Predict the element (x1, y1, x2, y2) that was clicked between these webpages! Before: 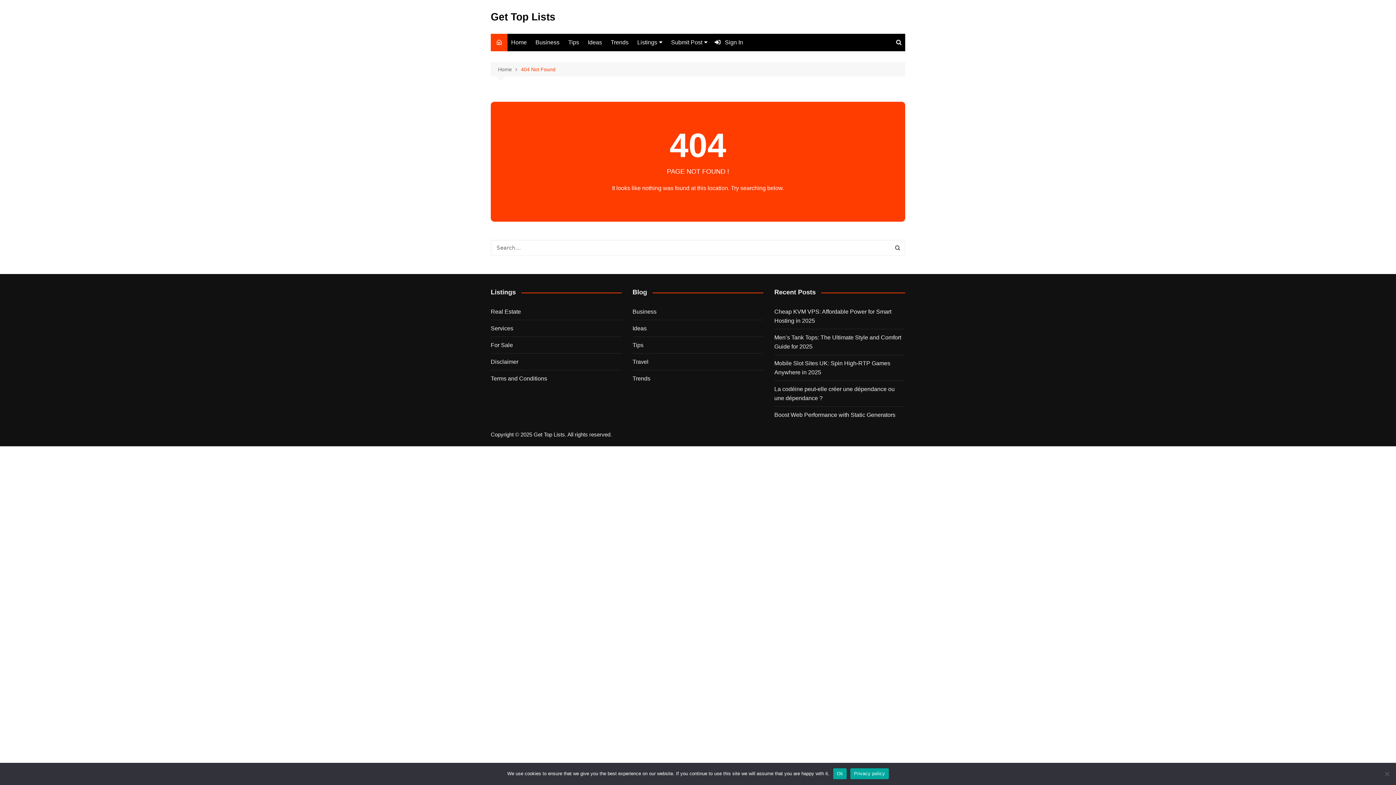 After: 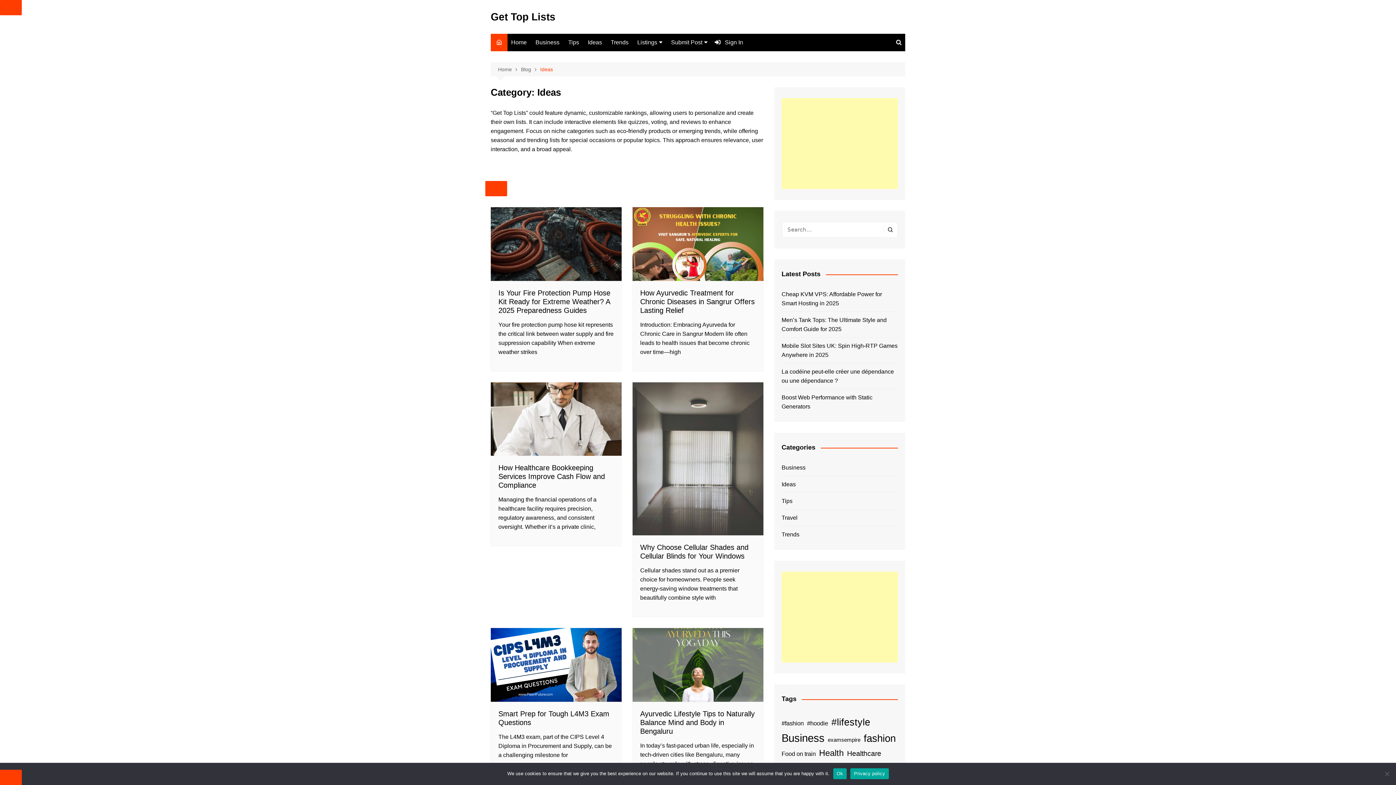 Action: bbox: (584, 33, 605, 51) label: Ideas